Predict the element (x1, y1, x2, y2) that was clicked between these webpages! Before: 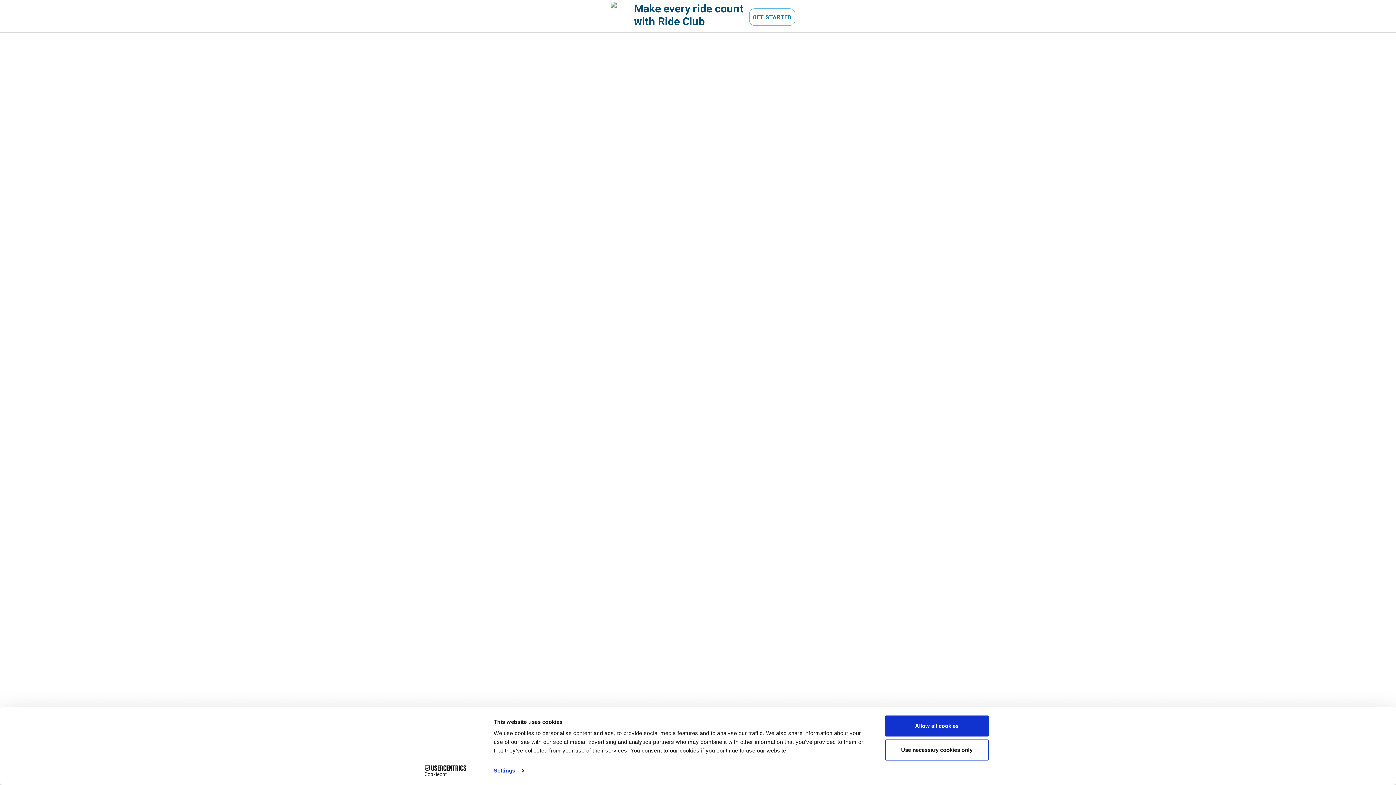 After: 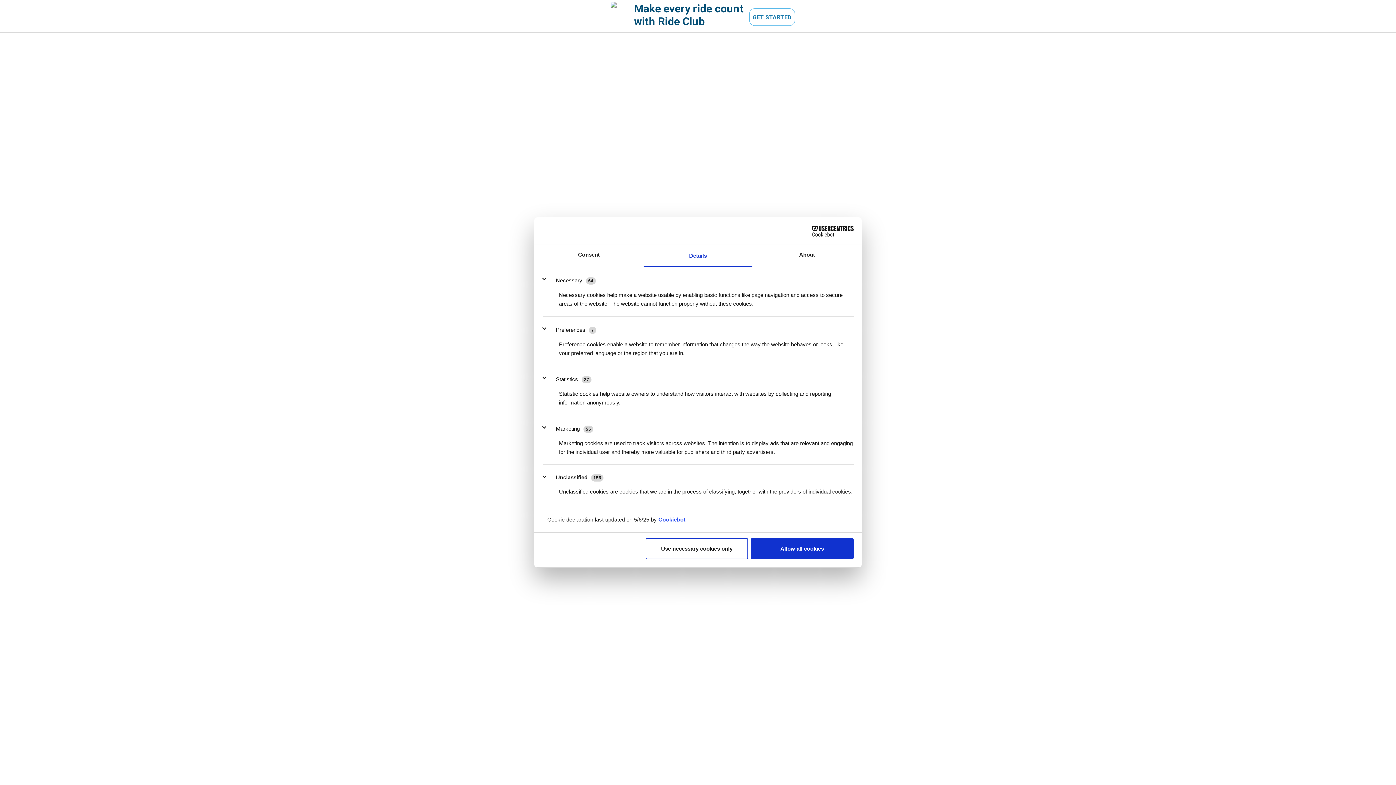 Action: bbox: (493, 765, 523, 776) label: Settings